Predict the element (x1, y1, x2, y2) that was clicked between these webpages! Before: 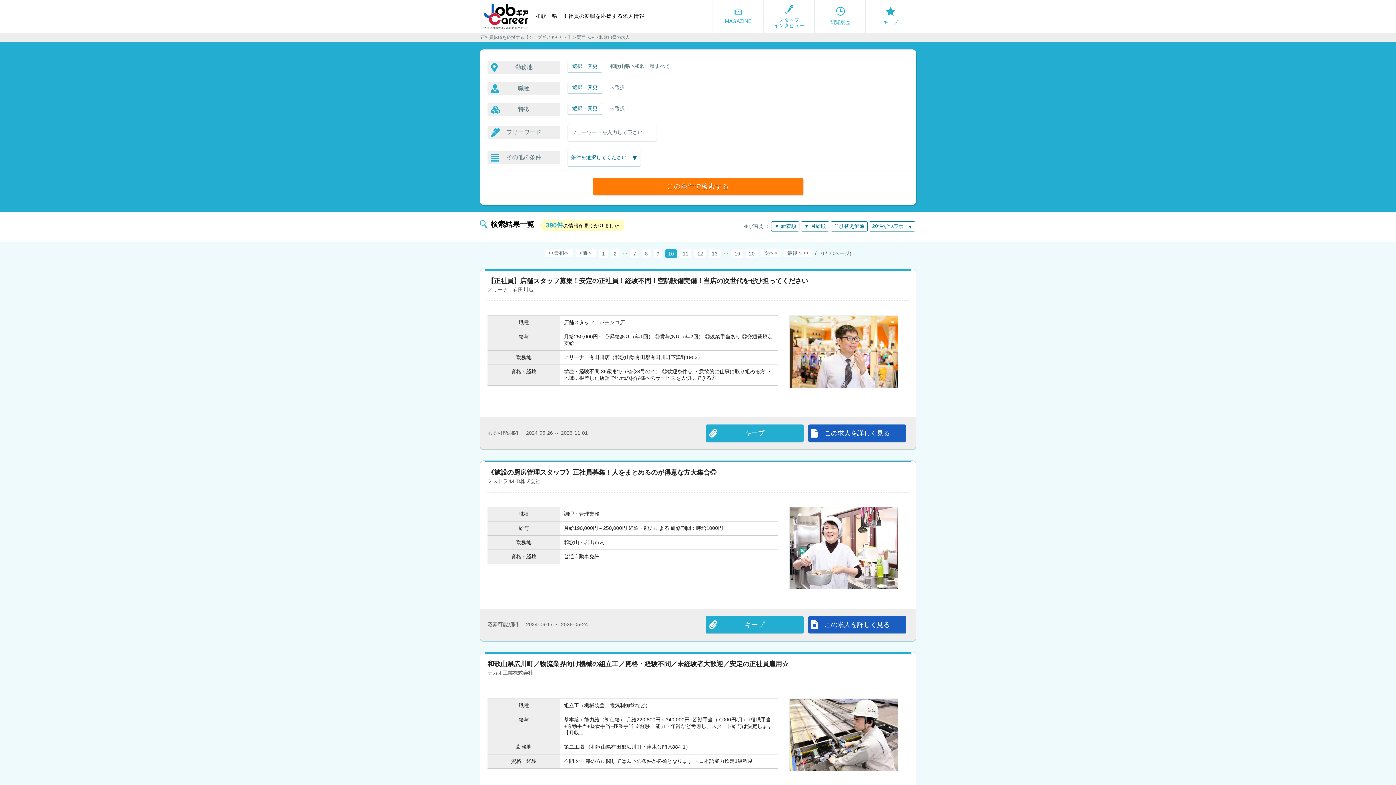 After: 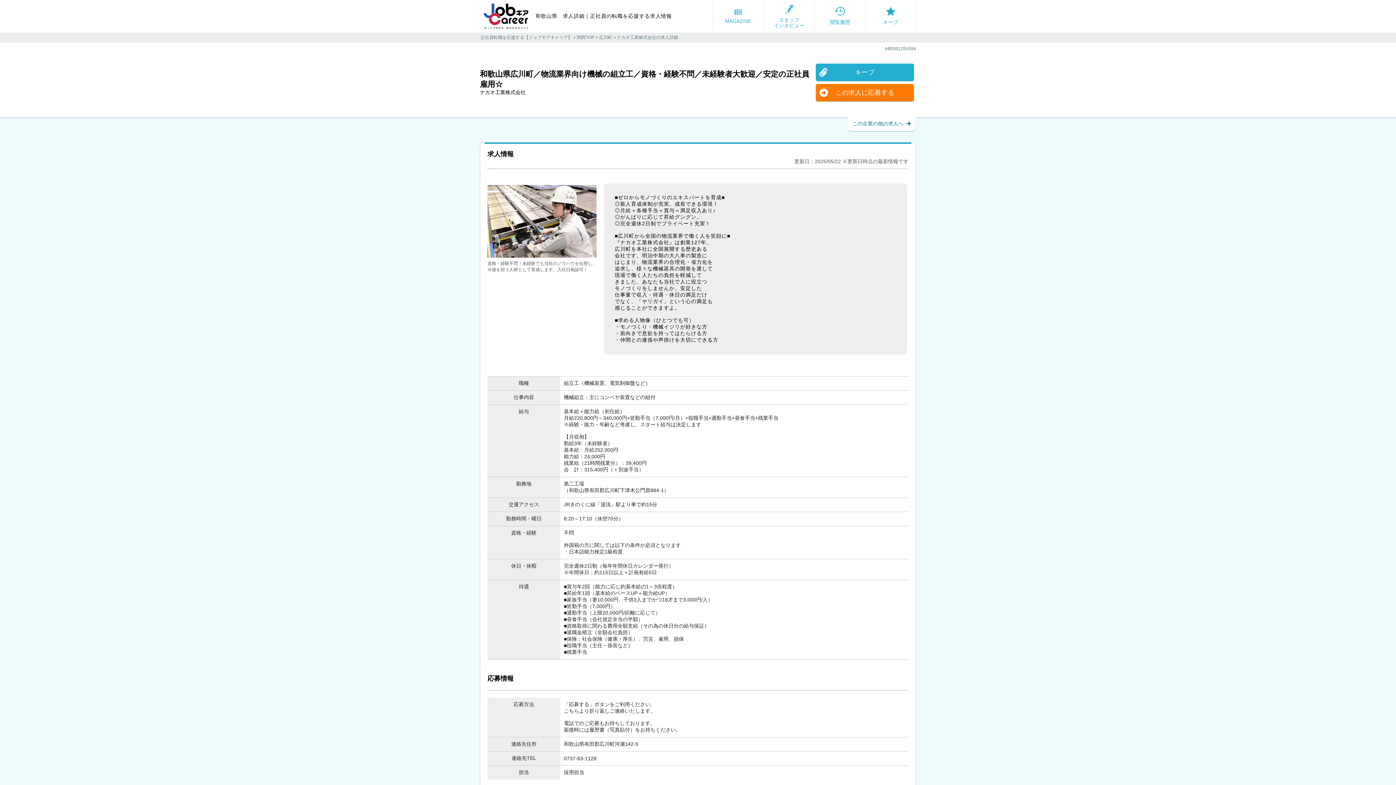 Action: label: 和歌山県広川町／物流業界向け機械の組立工／資格・経験不問／未経験者大歓迎／安定の正社員雇用☆ bbox: (487, 660, 788, 668)